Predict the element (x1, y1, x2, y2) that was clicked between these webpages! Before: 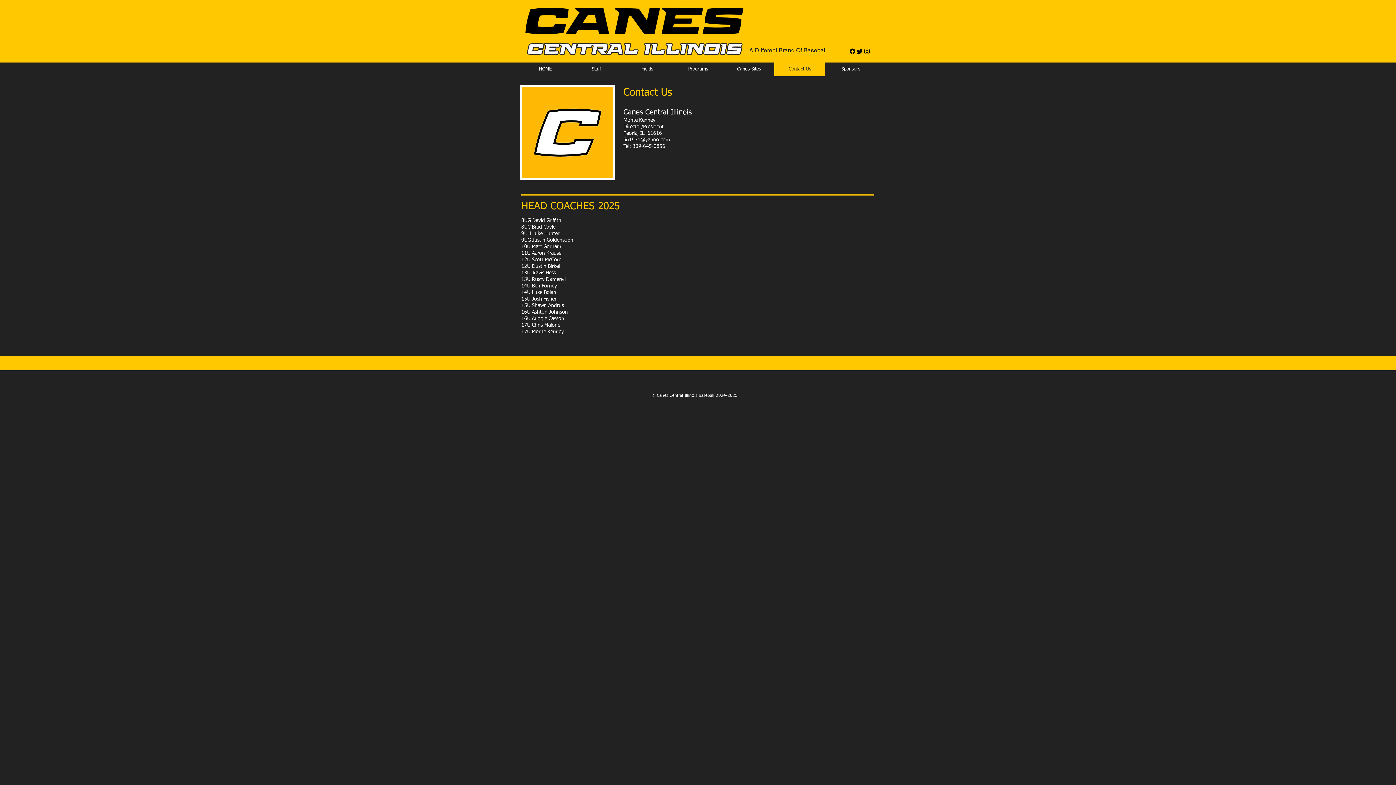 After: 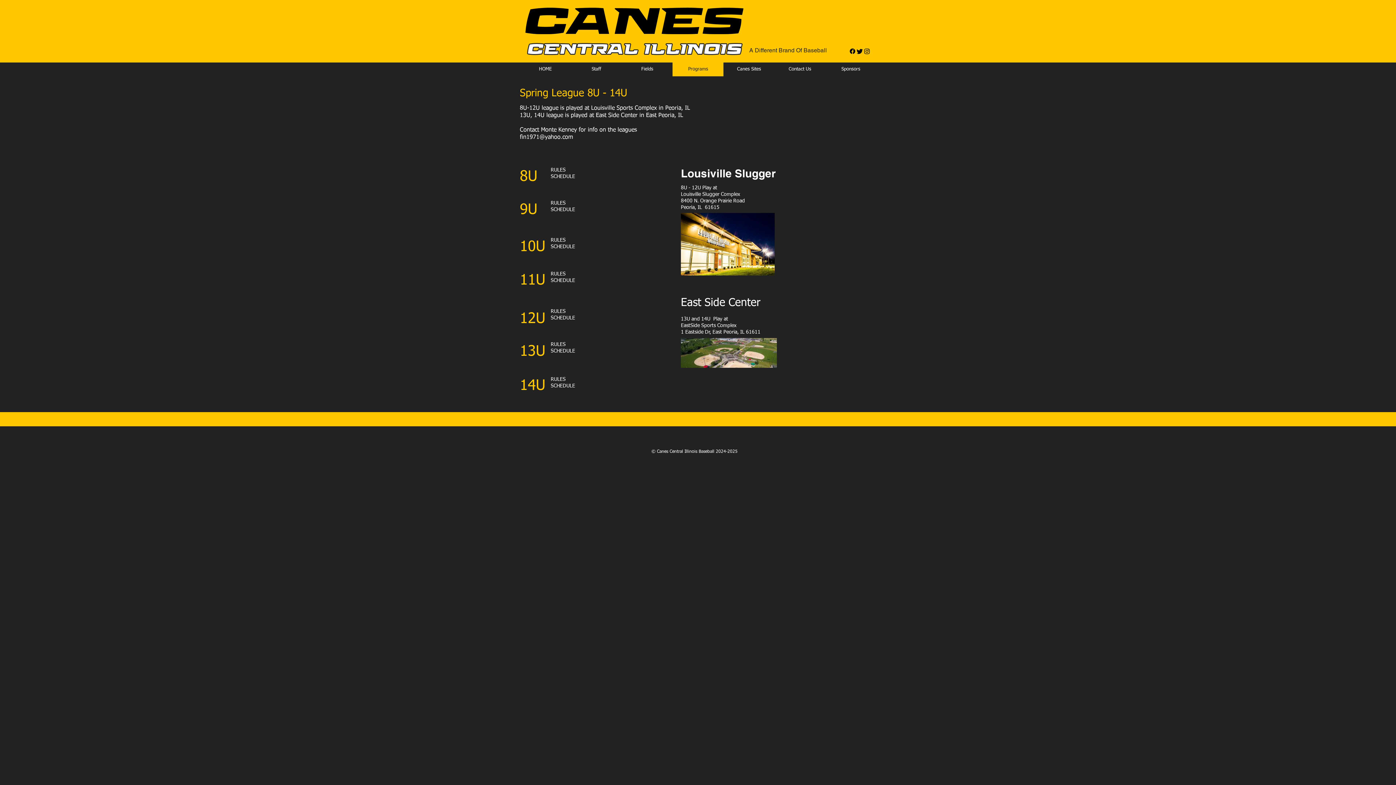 Action: label: Programs bbox: (672, 62, 723, 76)